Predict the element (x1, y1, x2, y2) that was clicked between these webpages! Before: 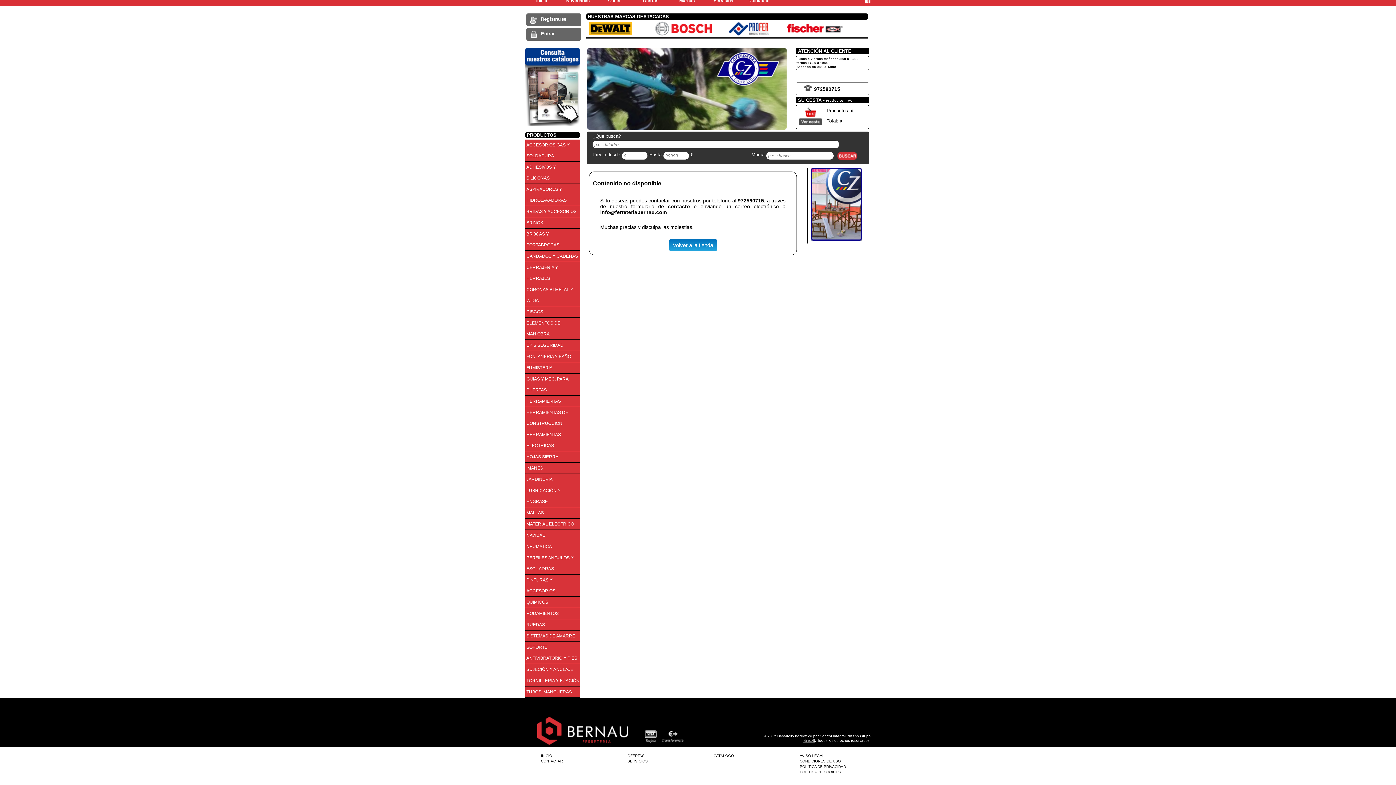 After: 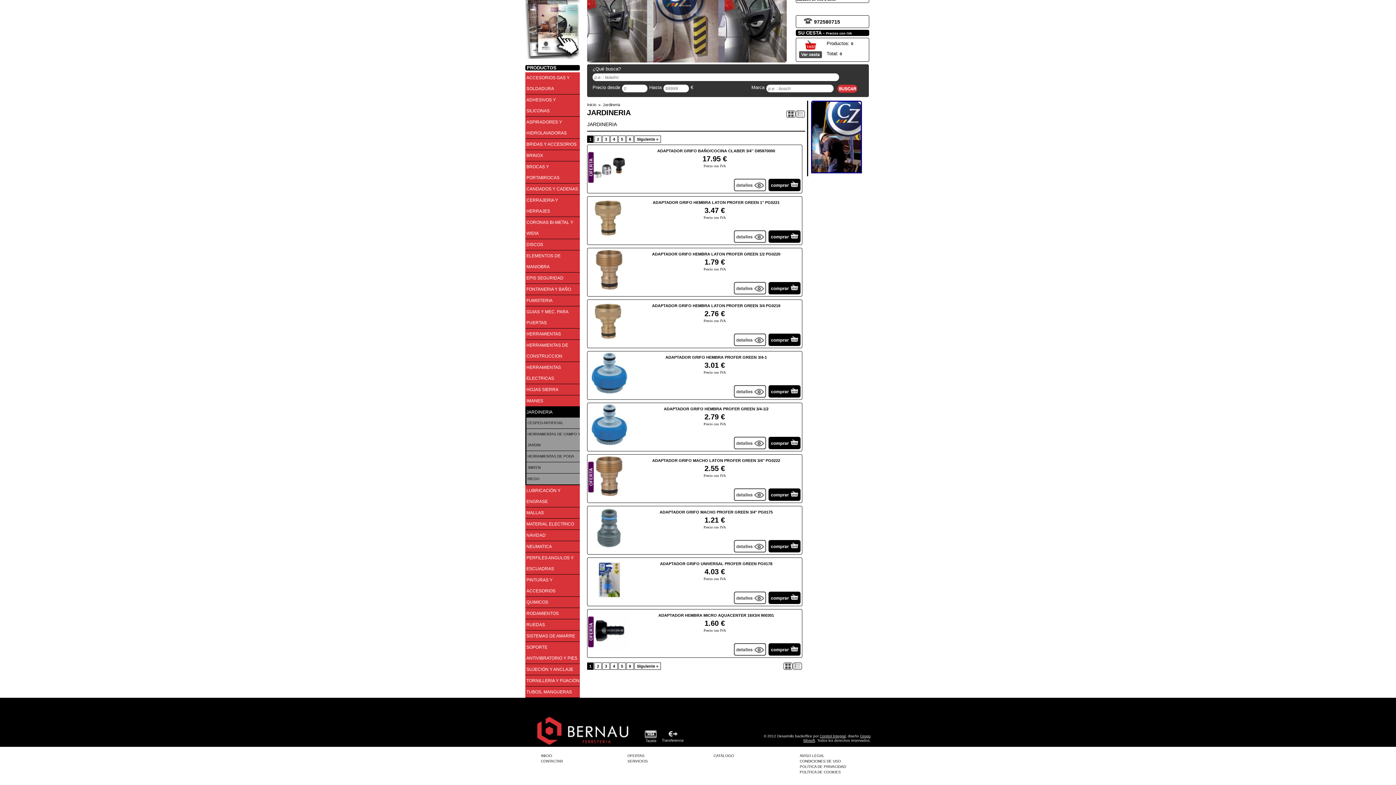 Action: label: JARDINERIA
 bbox: (525, 474, 580, 485)